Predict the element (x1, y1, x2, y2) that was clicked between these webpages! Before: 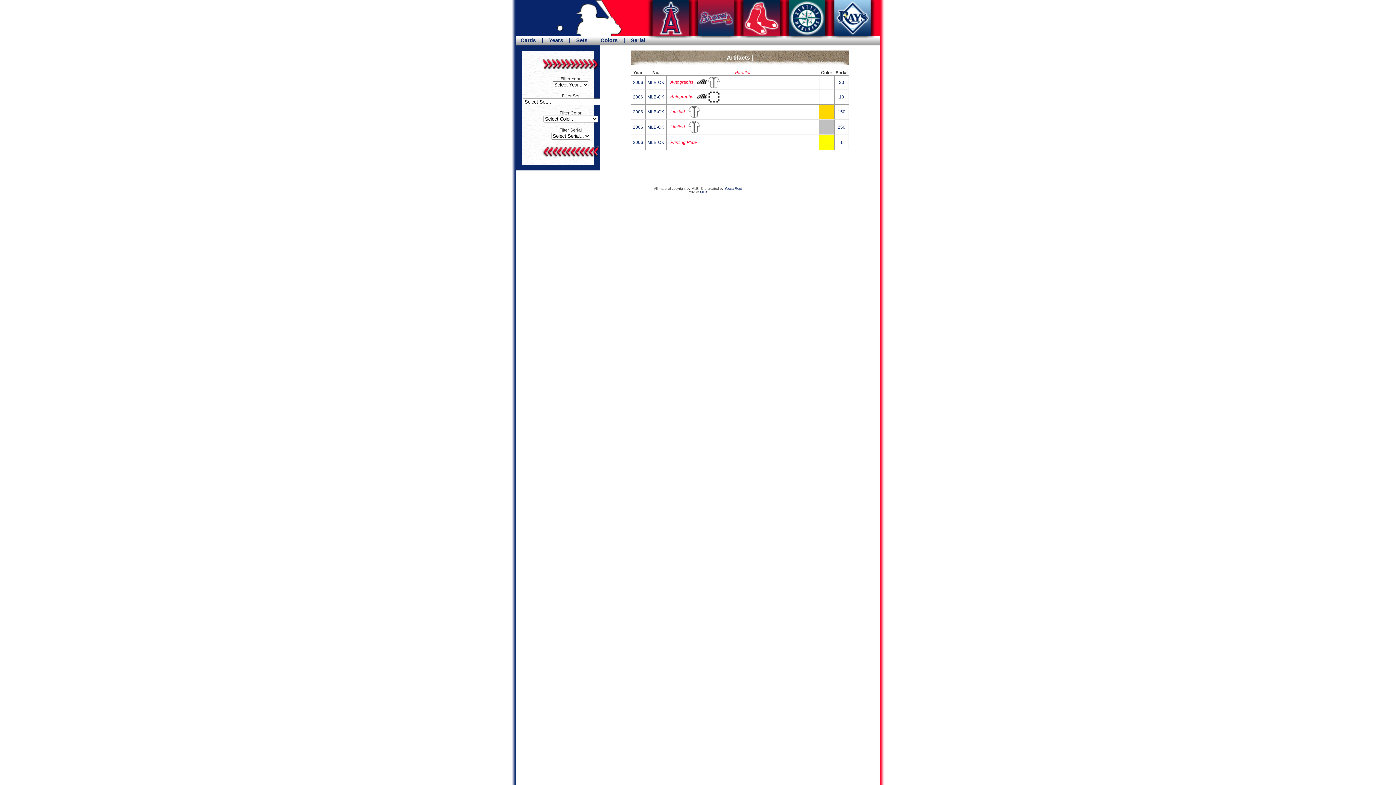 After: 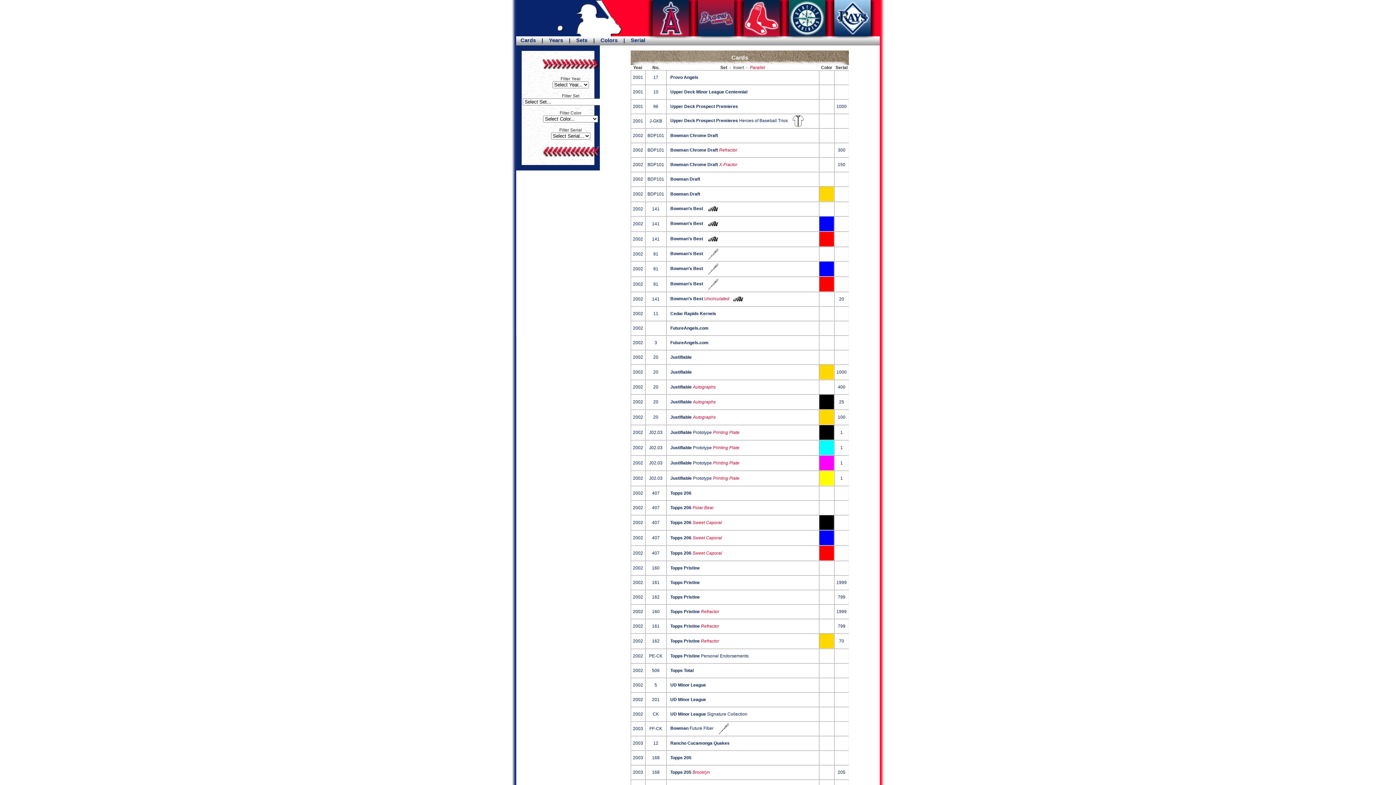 Action: bbox: (834, 0, 870, 36) label: Tampa Bay Rays #11